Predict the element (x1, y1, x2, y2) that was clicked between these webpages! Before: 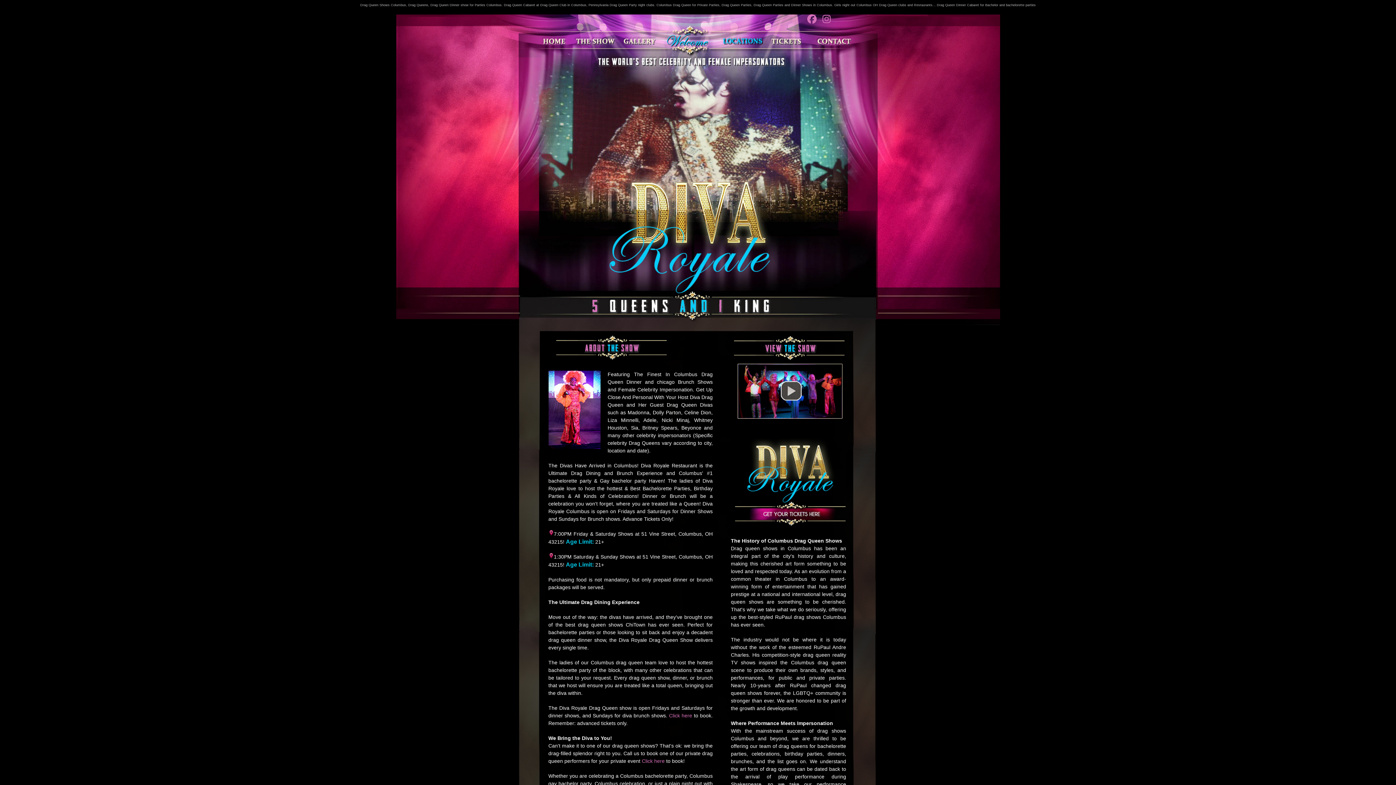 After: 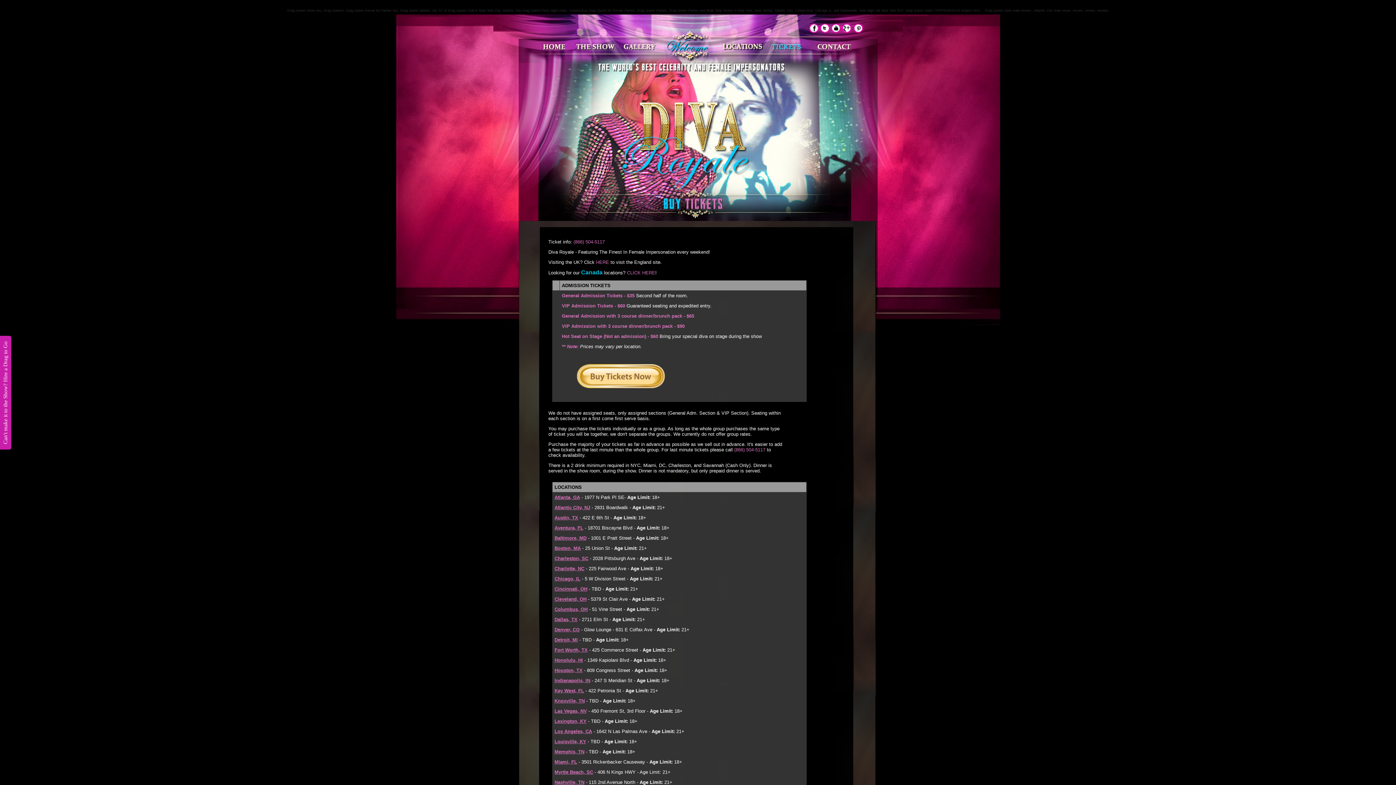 Action: bbox: (765, 44, 810, 49)